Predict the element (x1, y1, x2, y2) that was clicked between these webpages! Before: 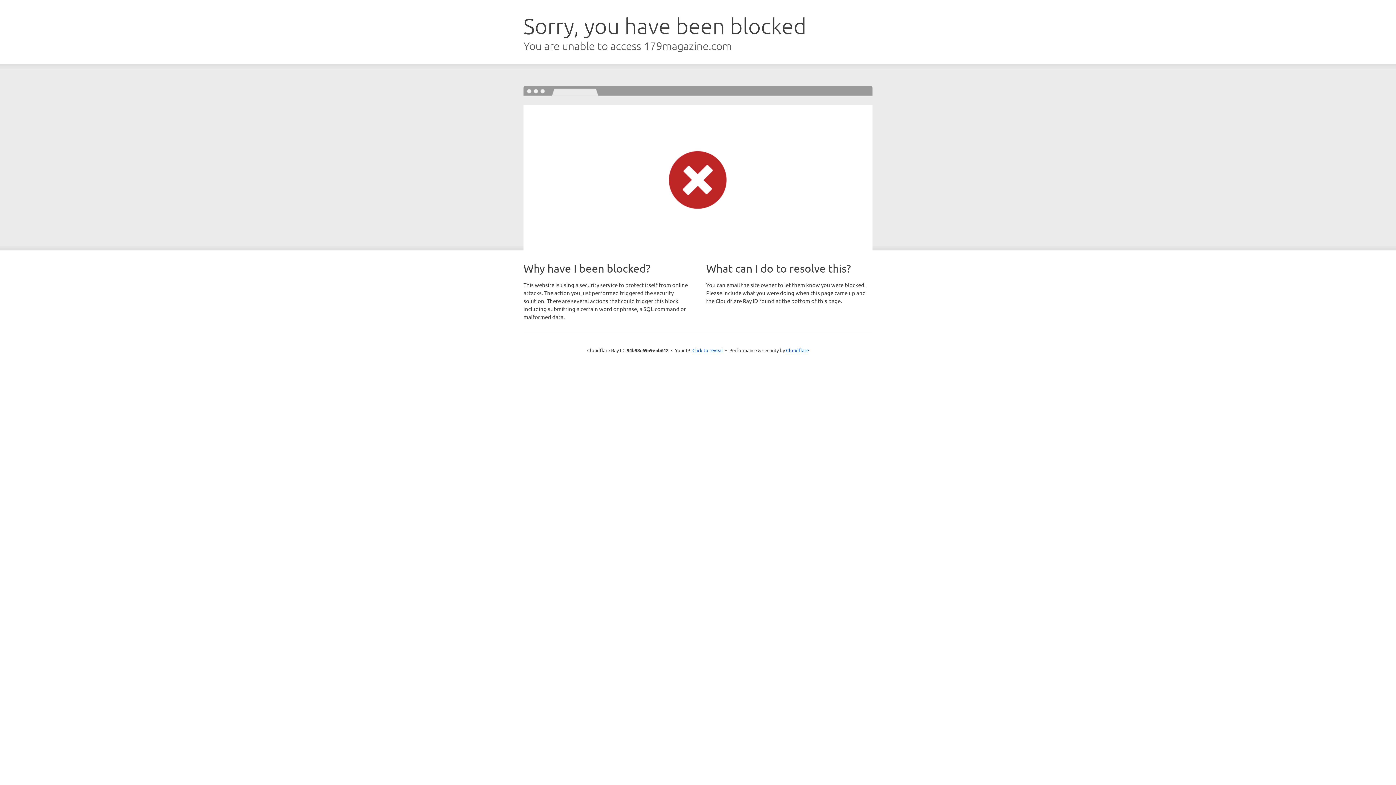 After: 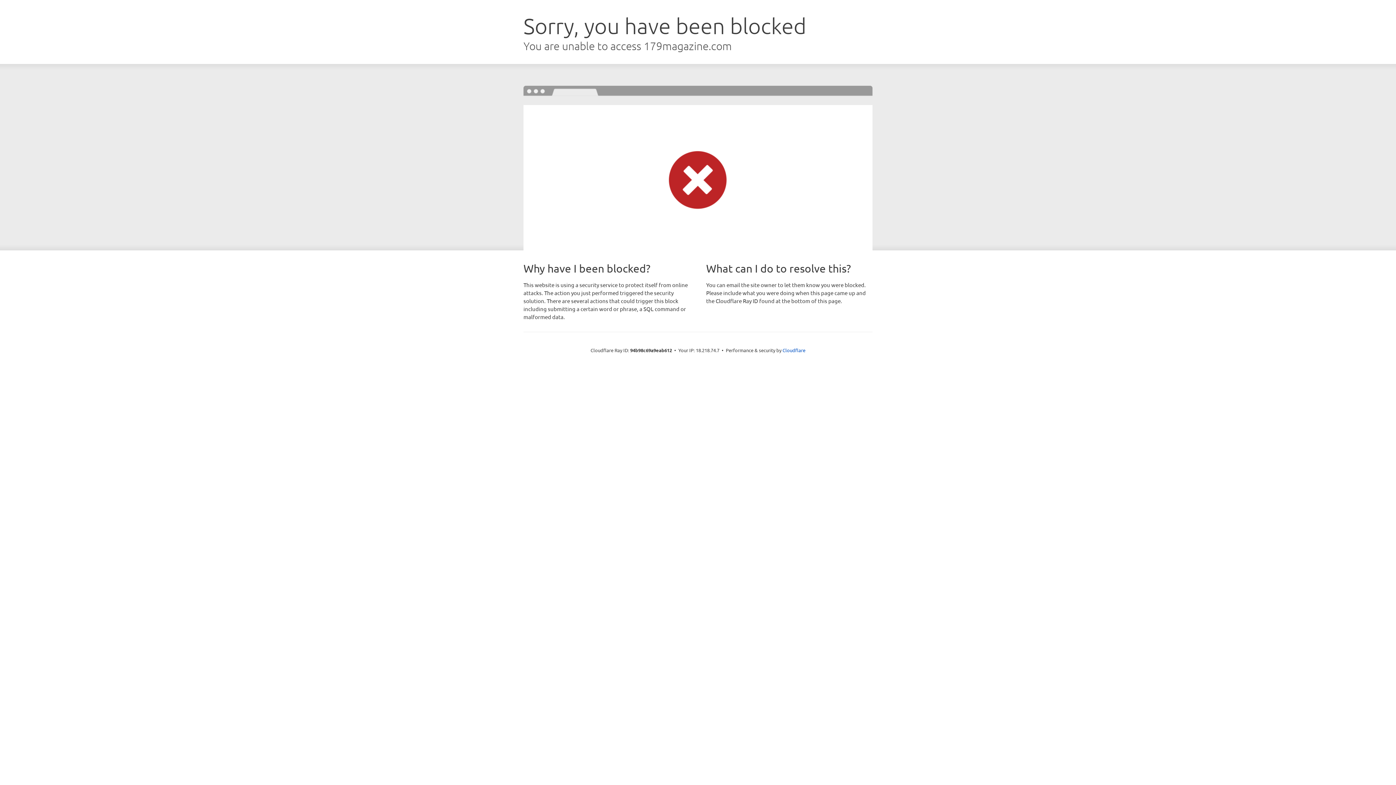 Action: bbox: (692, 346, 723, 353) label: Click to reveal